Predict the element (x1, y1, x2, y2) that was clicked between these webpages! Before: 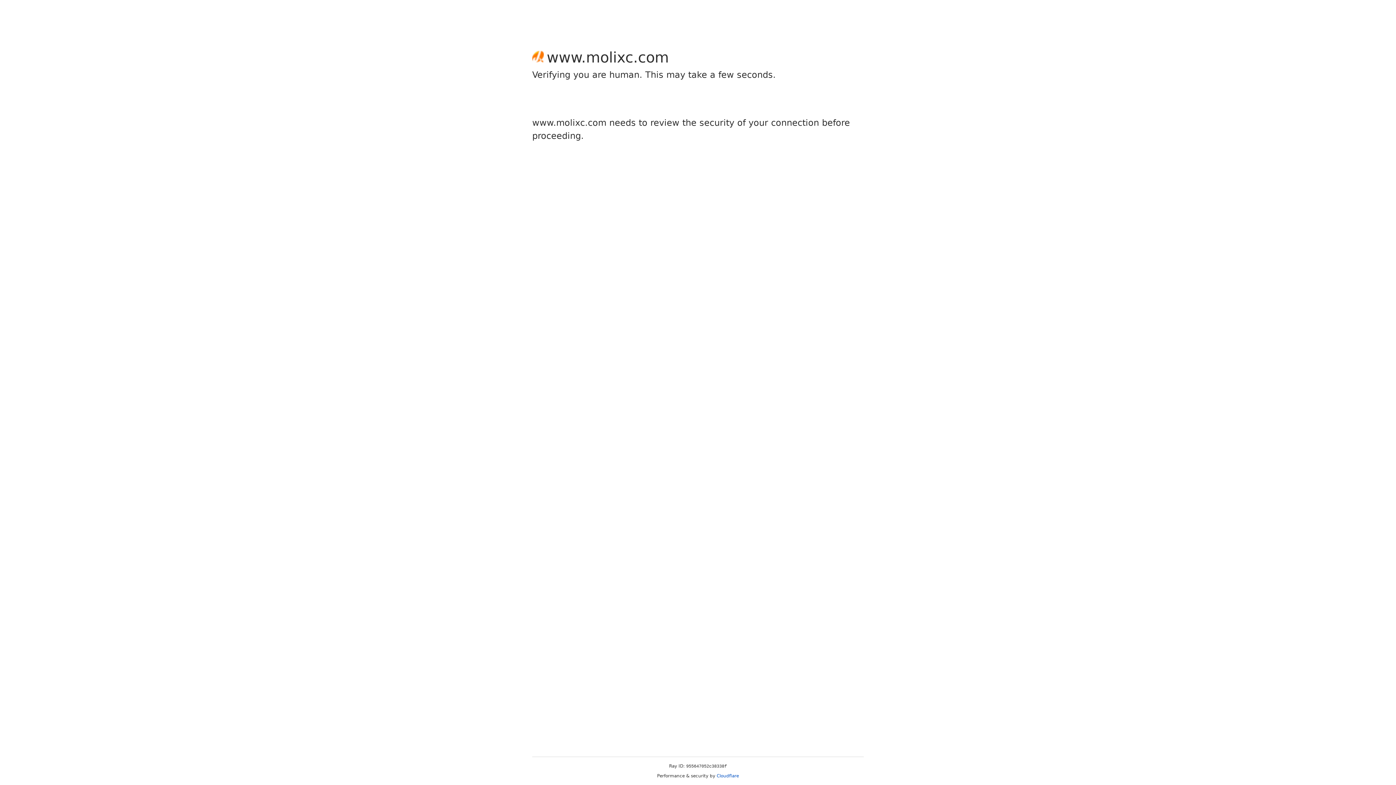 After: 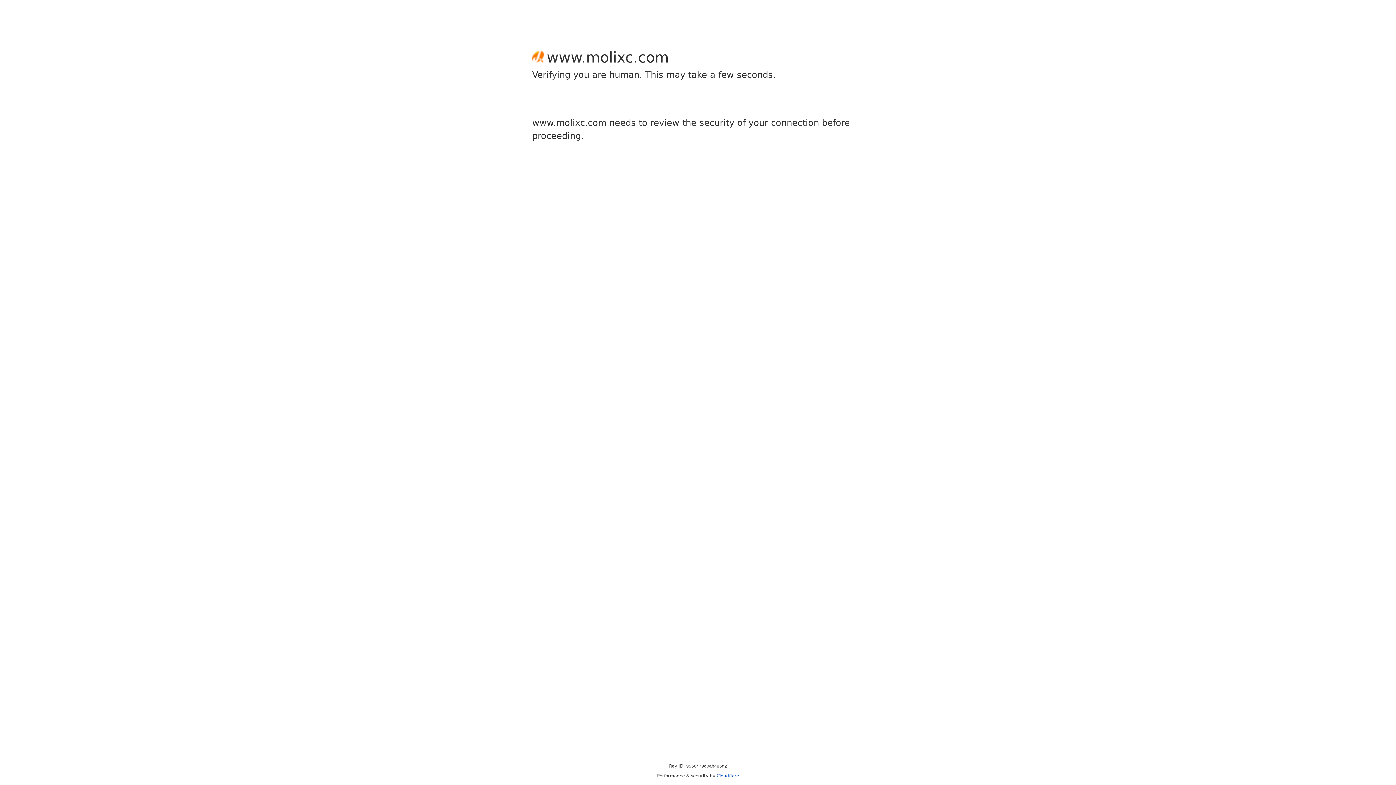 Action: label: Cloudflare bbox: (716, 773, 739, 778)